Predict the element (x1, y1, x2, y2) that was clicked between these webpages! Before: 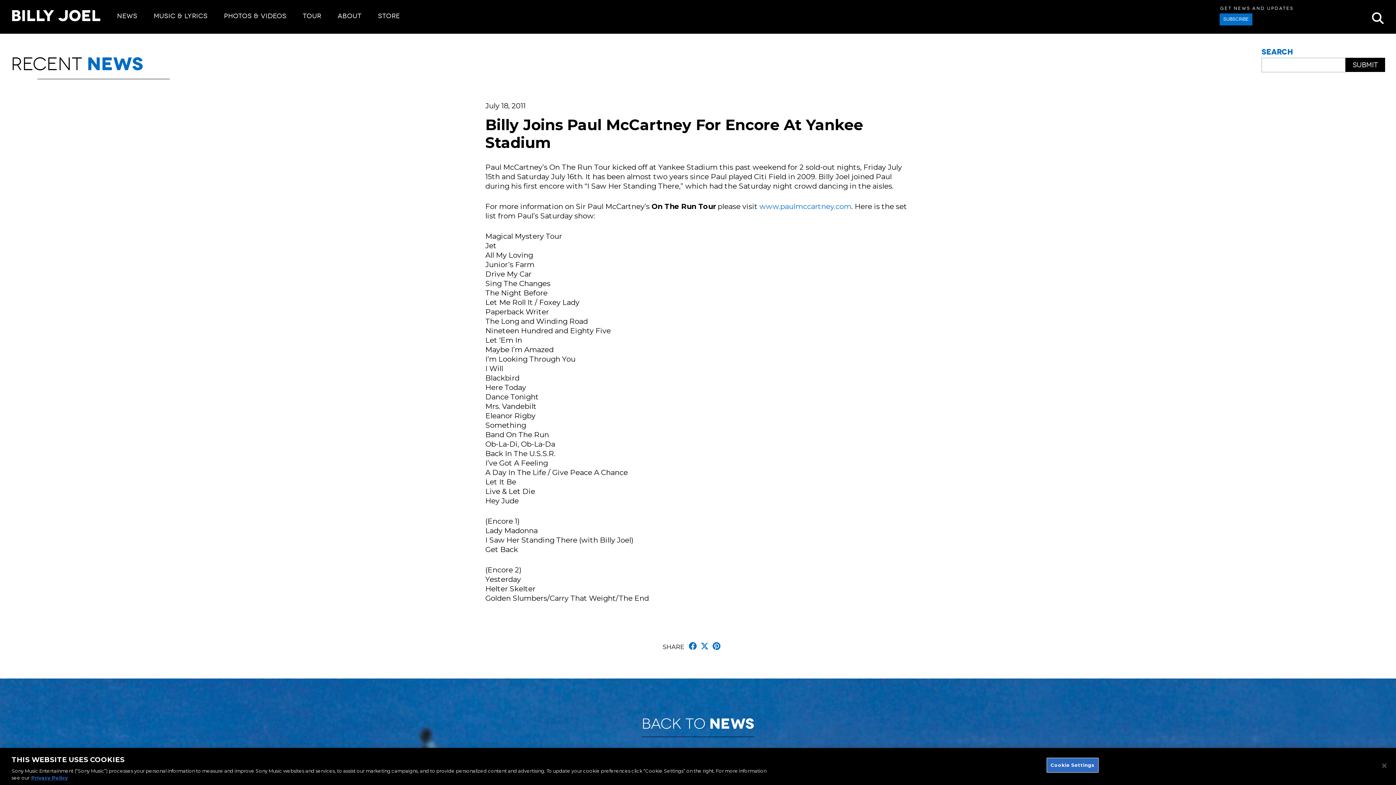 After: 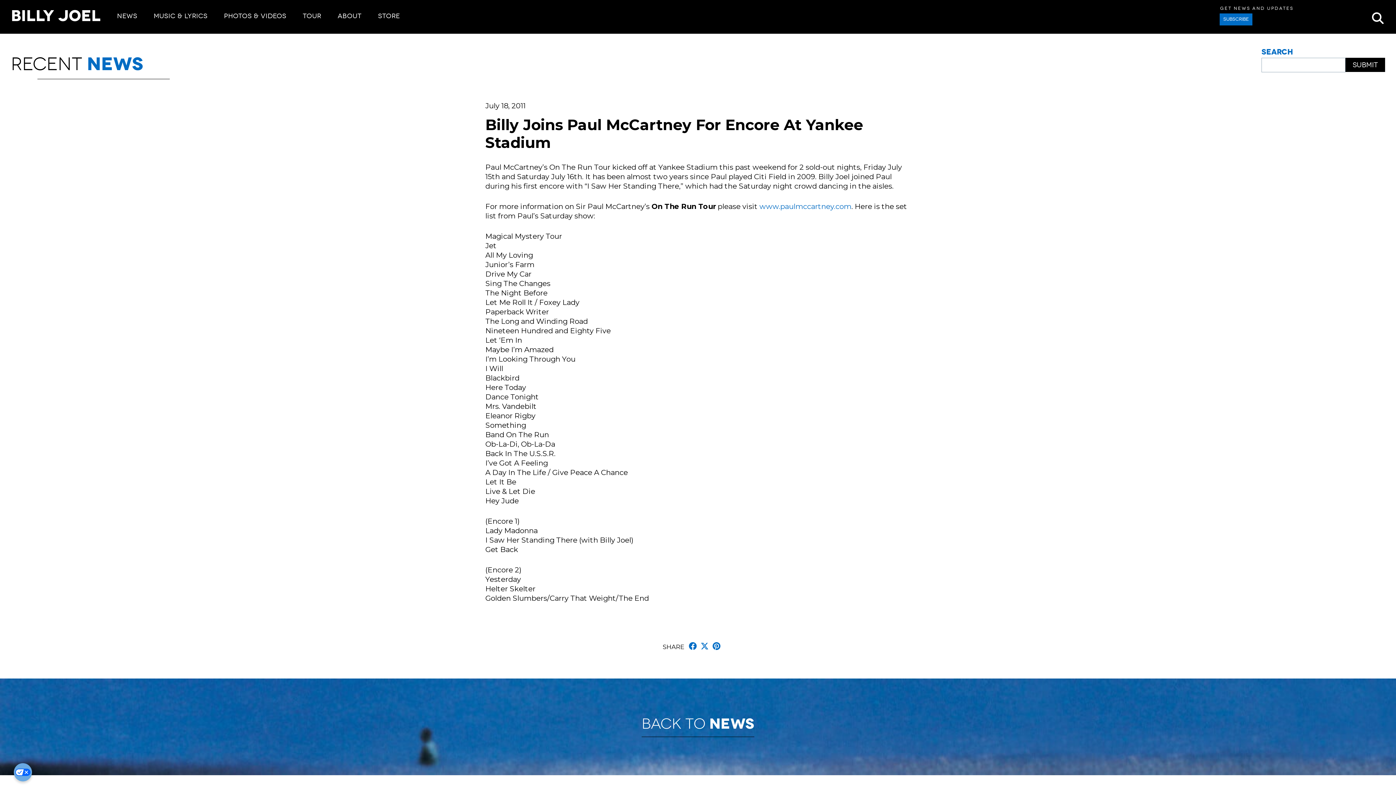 Action: bbox: (1376, 758, 1392, 774) label: Close